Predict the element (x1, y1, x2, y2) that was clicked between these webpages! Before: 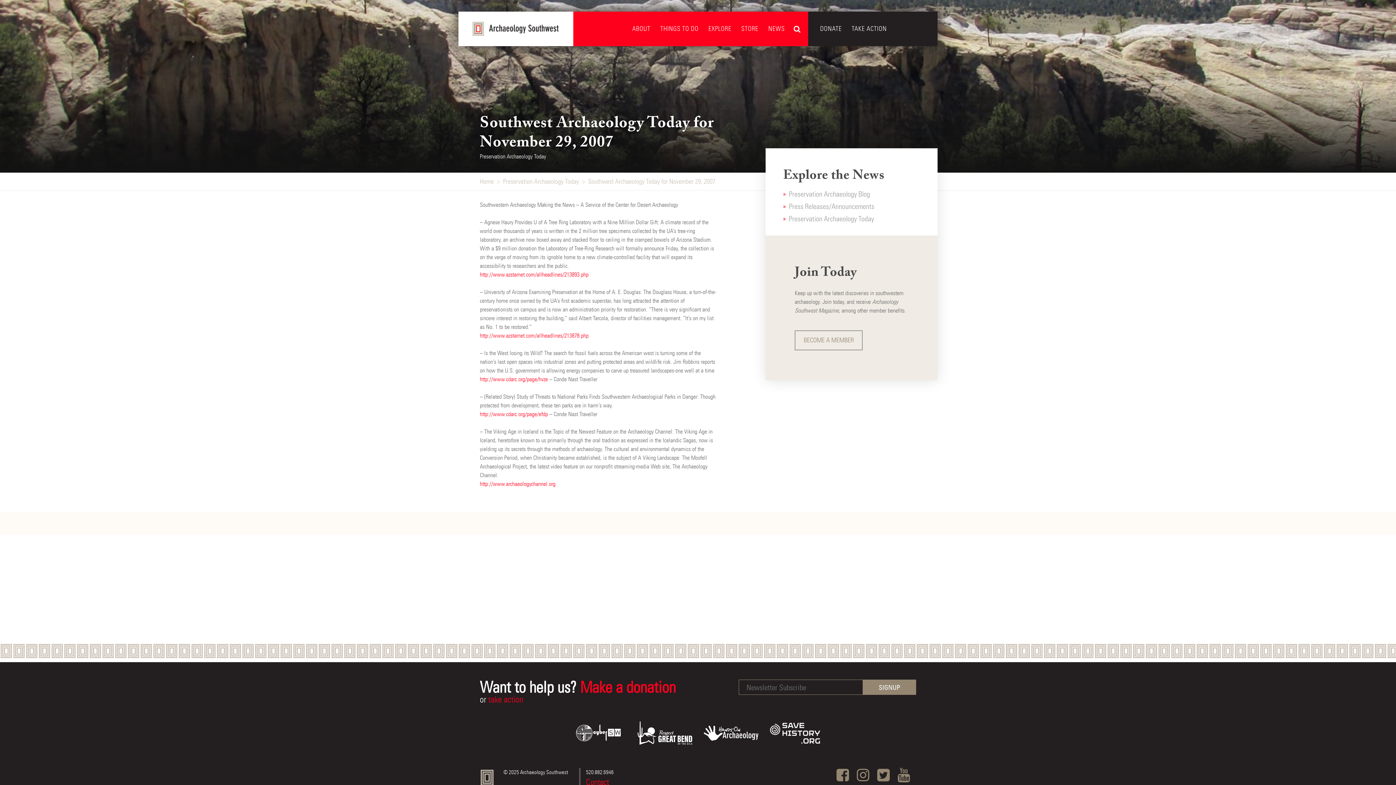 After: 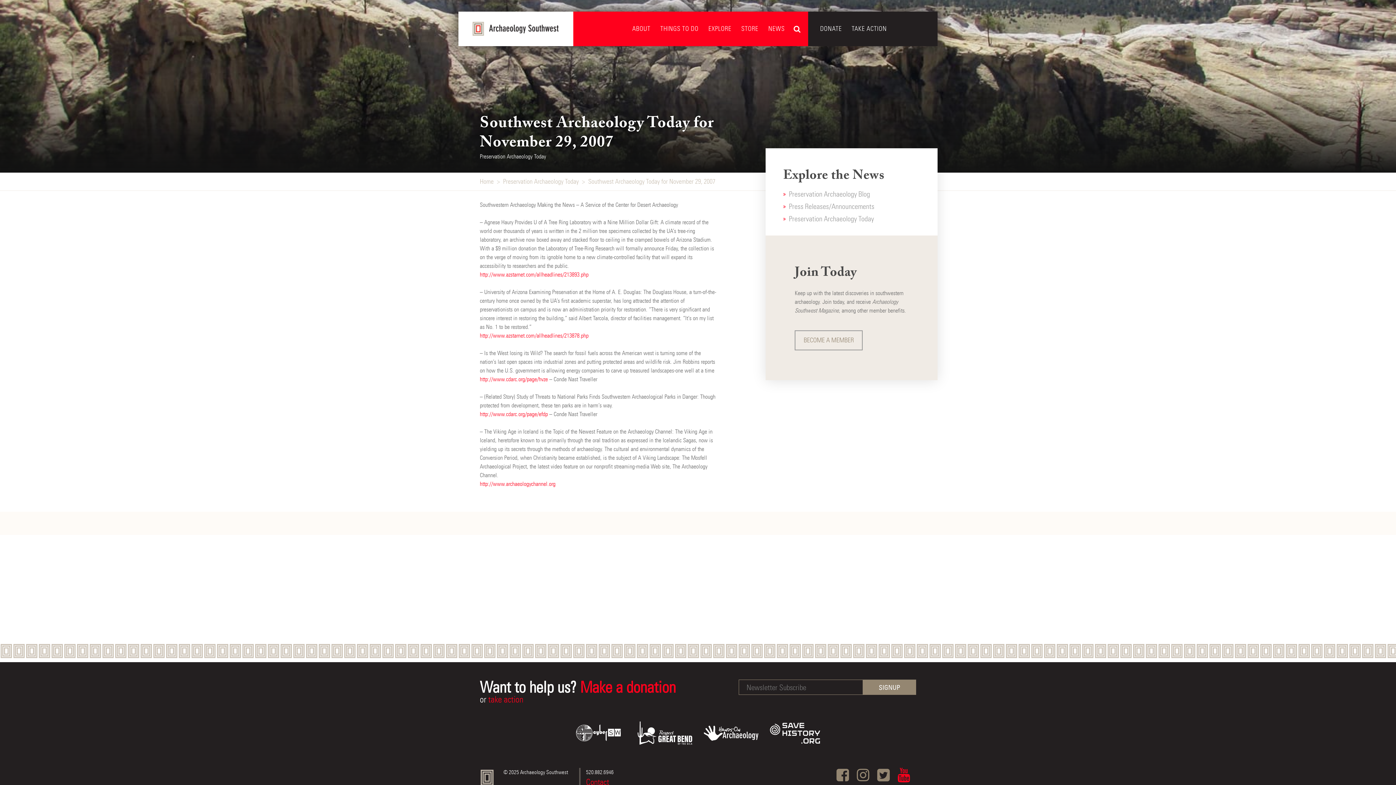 Action: bbox: (897, 768, 910, 782)